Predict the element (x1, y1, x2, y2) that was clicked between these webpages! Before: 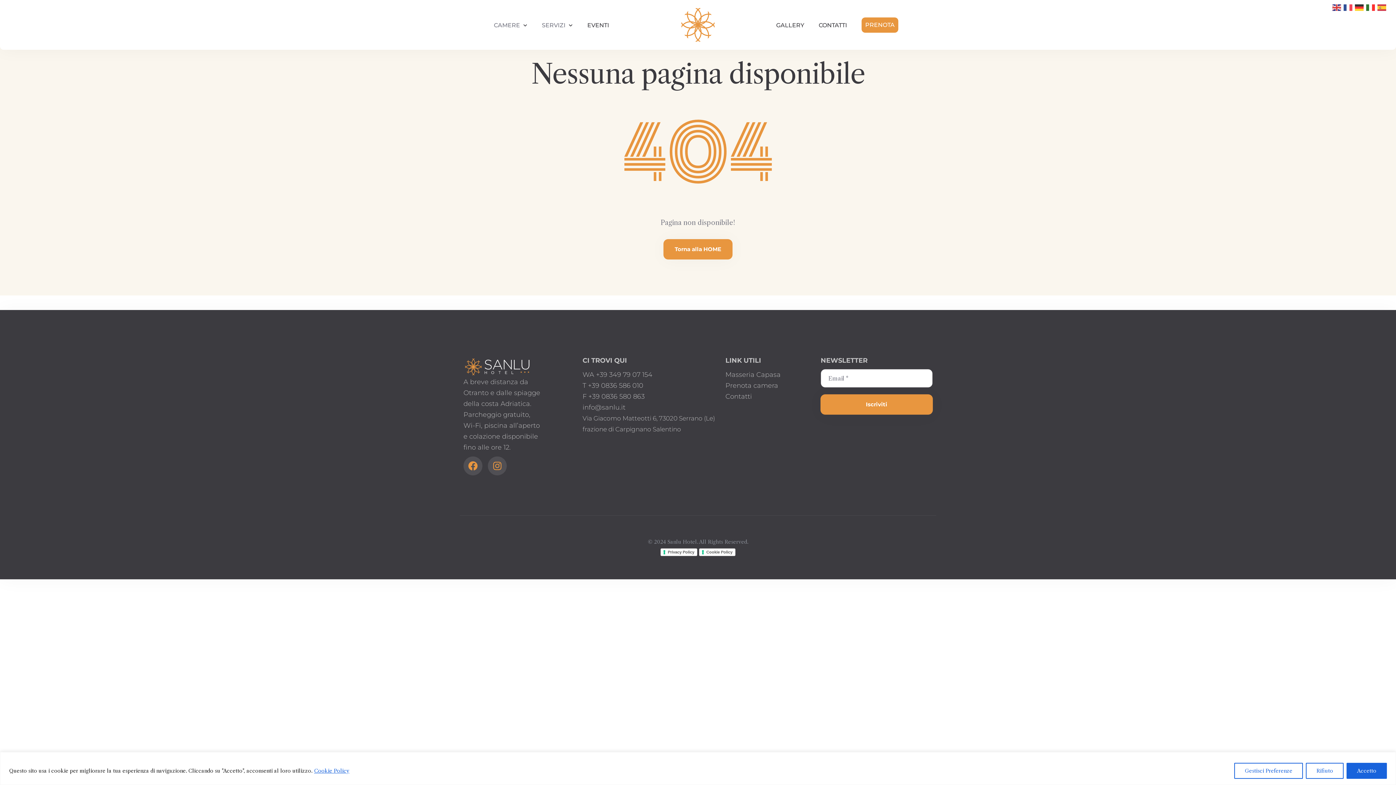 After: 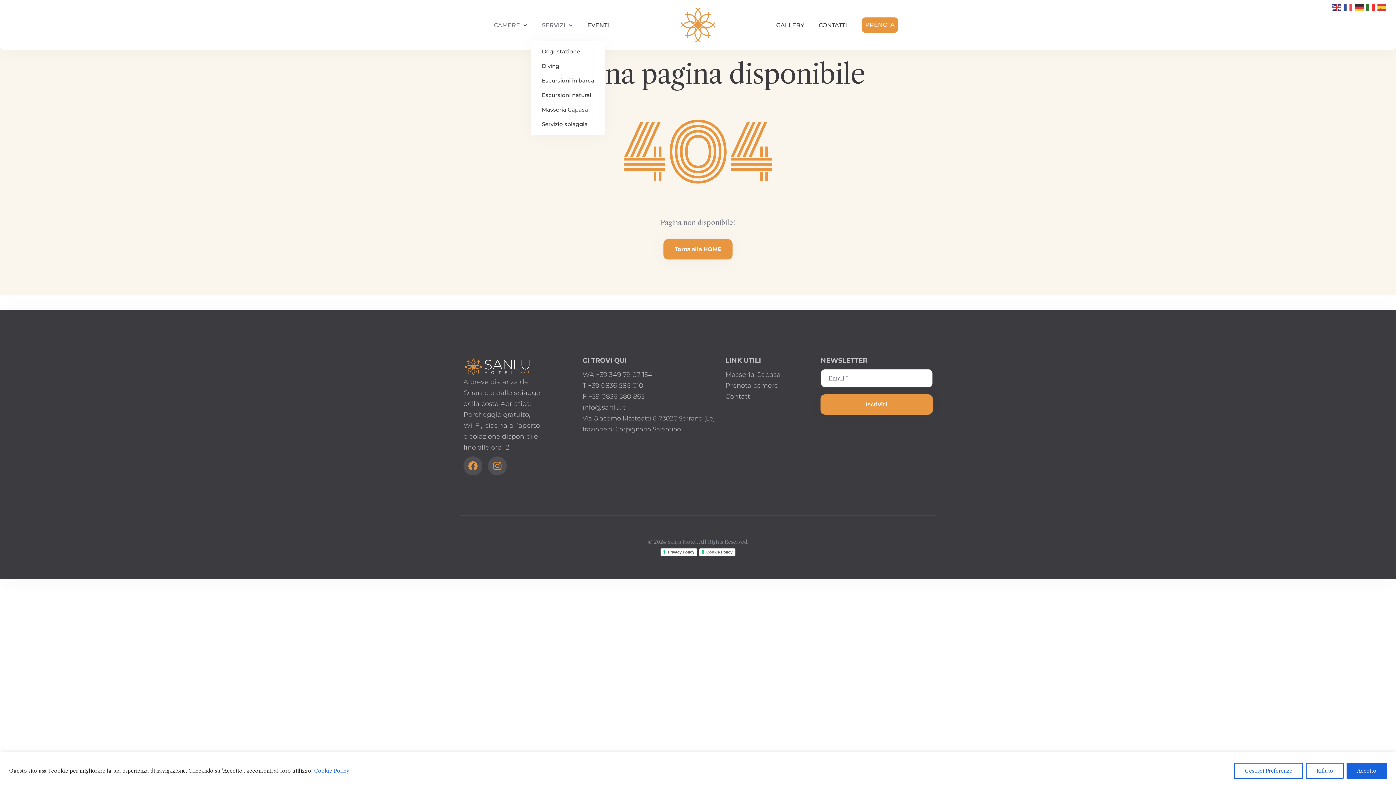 Action: bbox: (542, 10, 566, 39) label: SERVIZI